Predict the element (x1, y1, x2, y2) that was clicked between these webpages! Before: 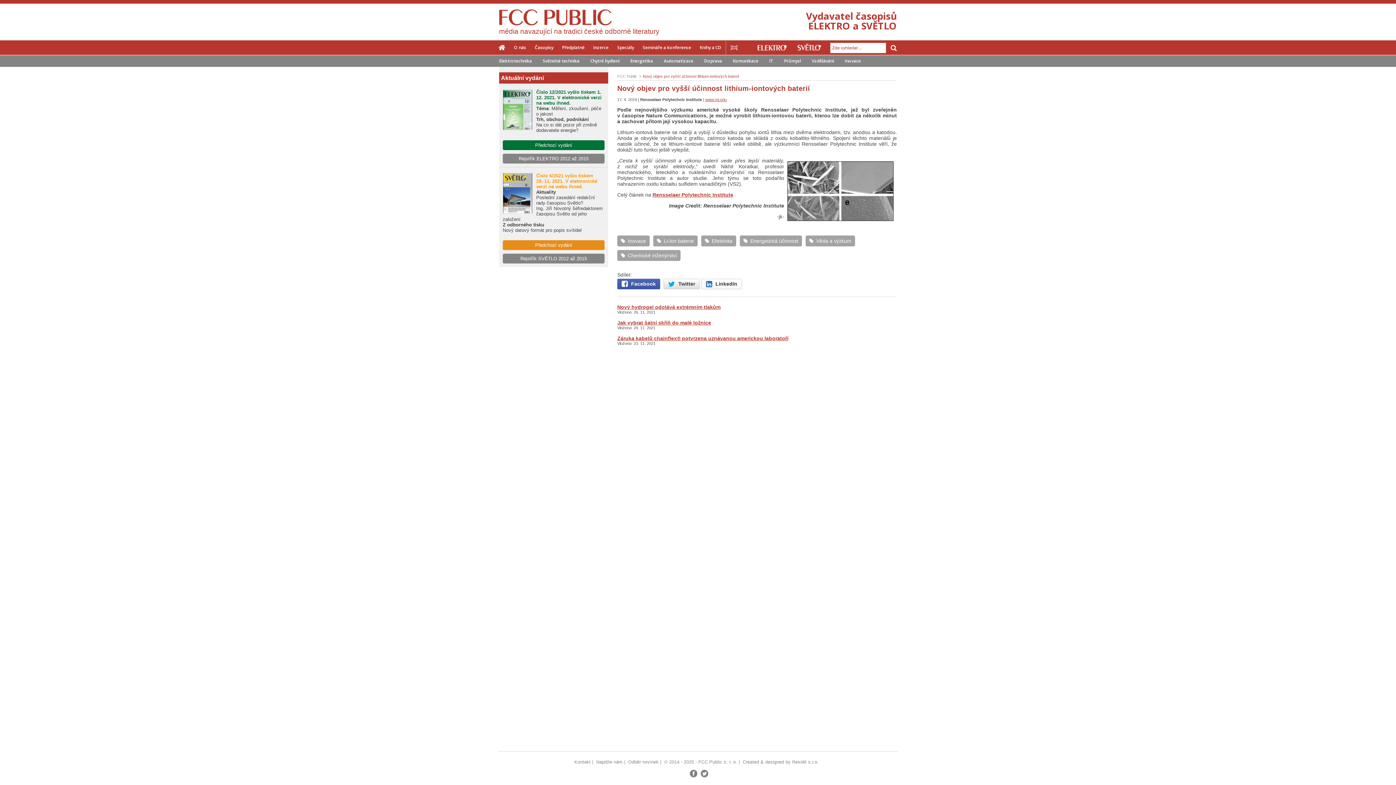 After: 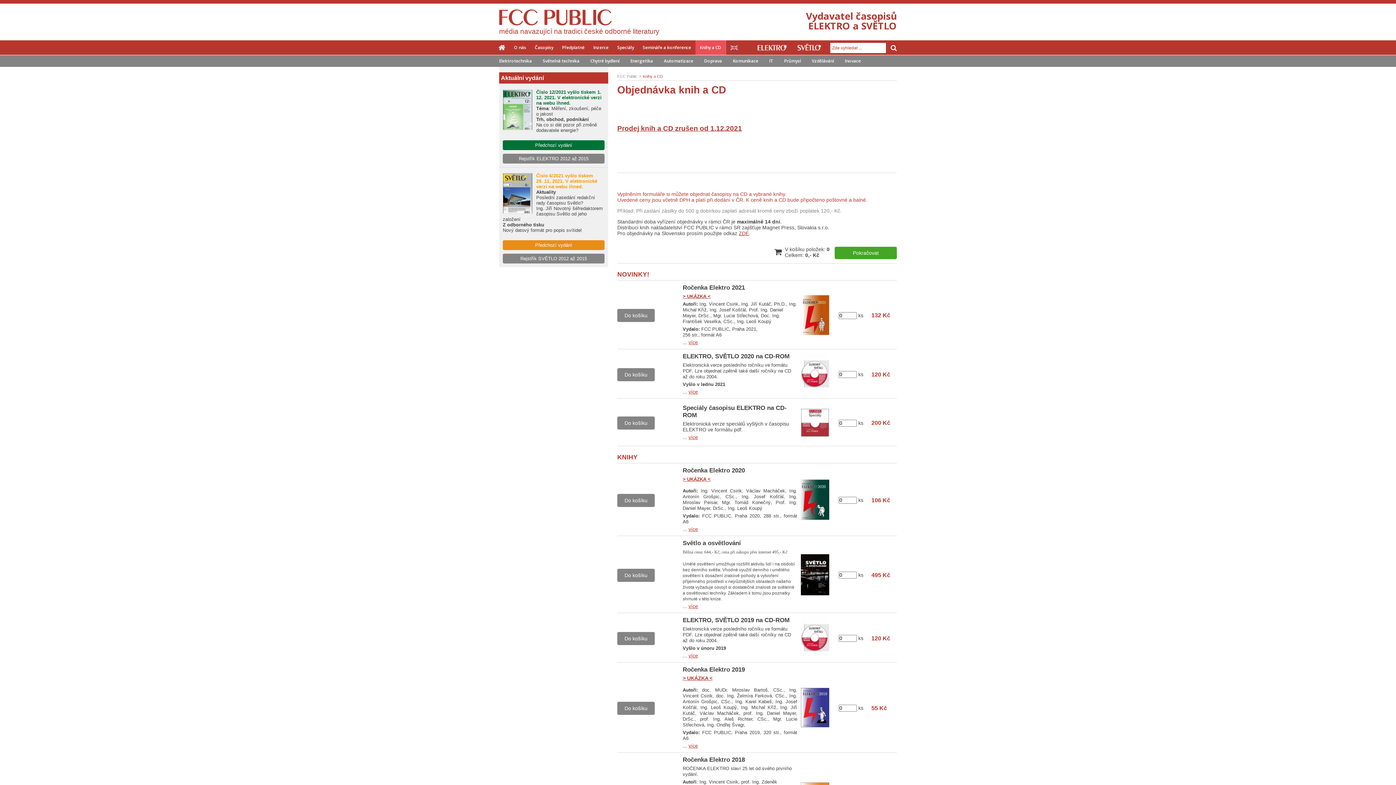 Action: label: Knihy a CD bbox: (695, 40, 725, 54)